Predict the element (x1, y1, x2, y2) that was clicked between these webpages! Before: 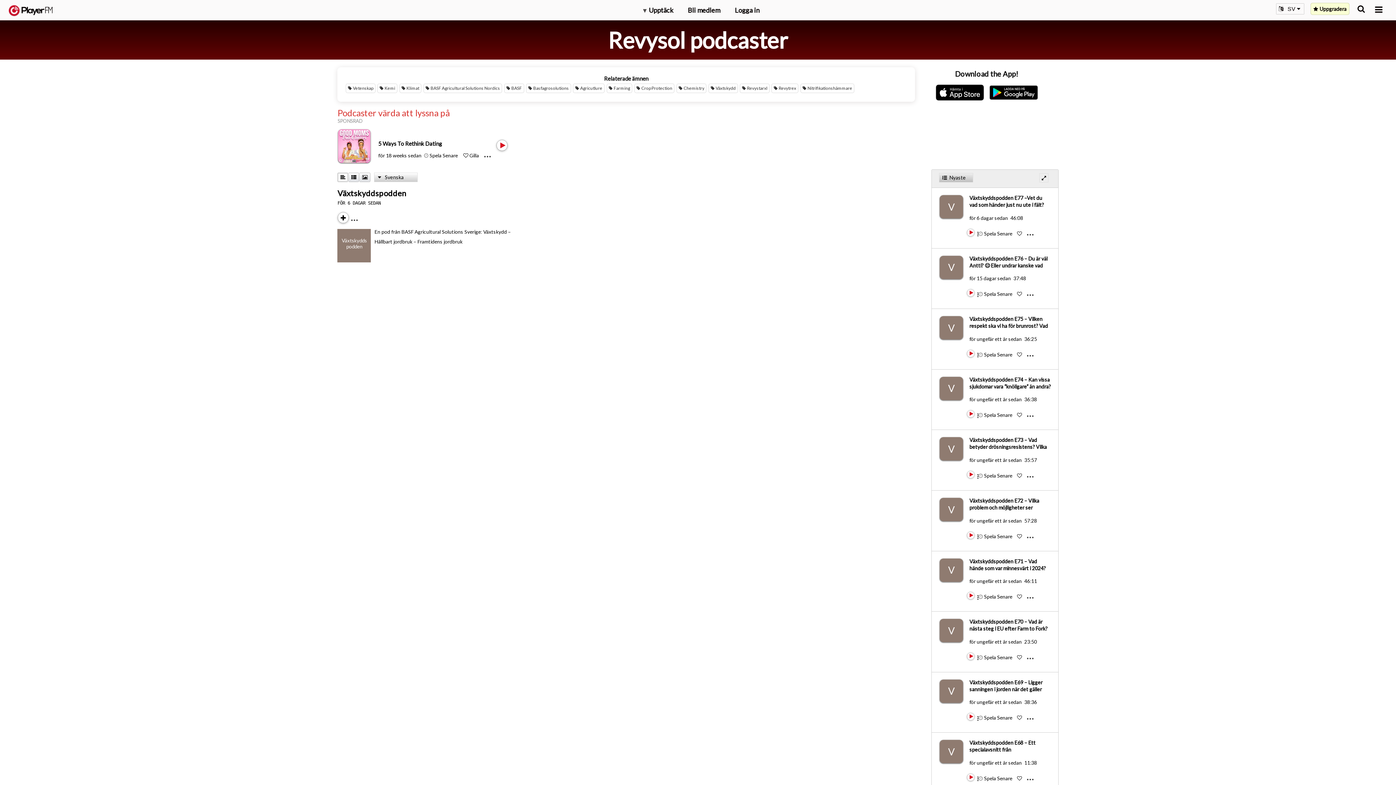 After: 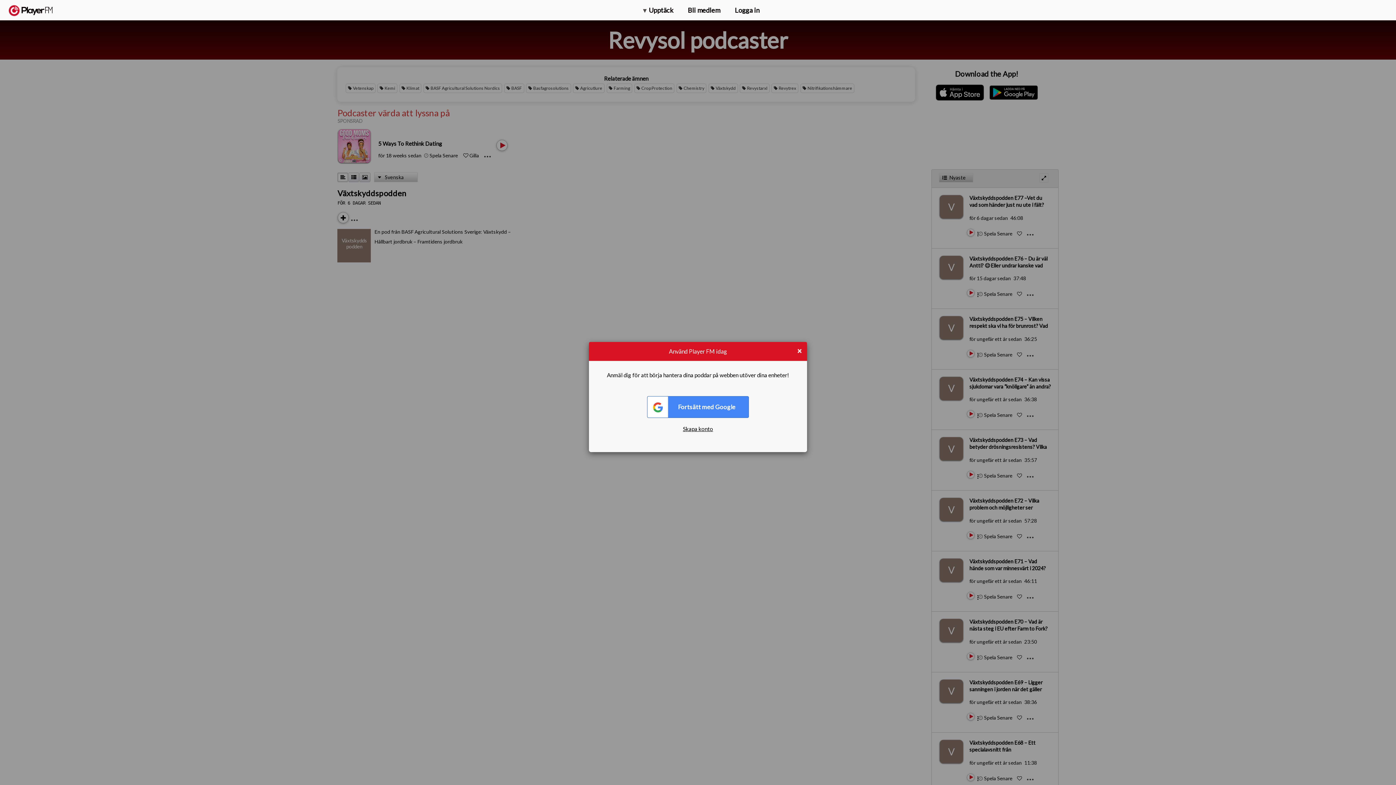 Action: label: Like bbox: (1017, 230, 1022, 236)